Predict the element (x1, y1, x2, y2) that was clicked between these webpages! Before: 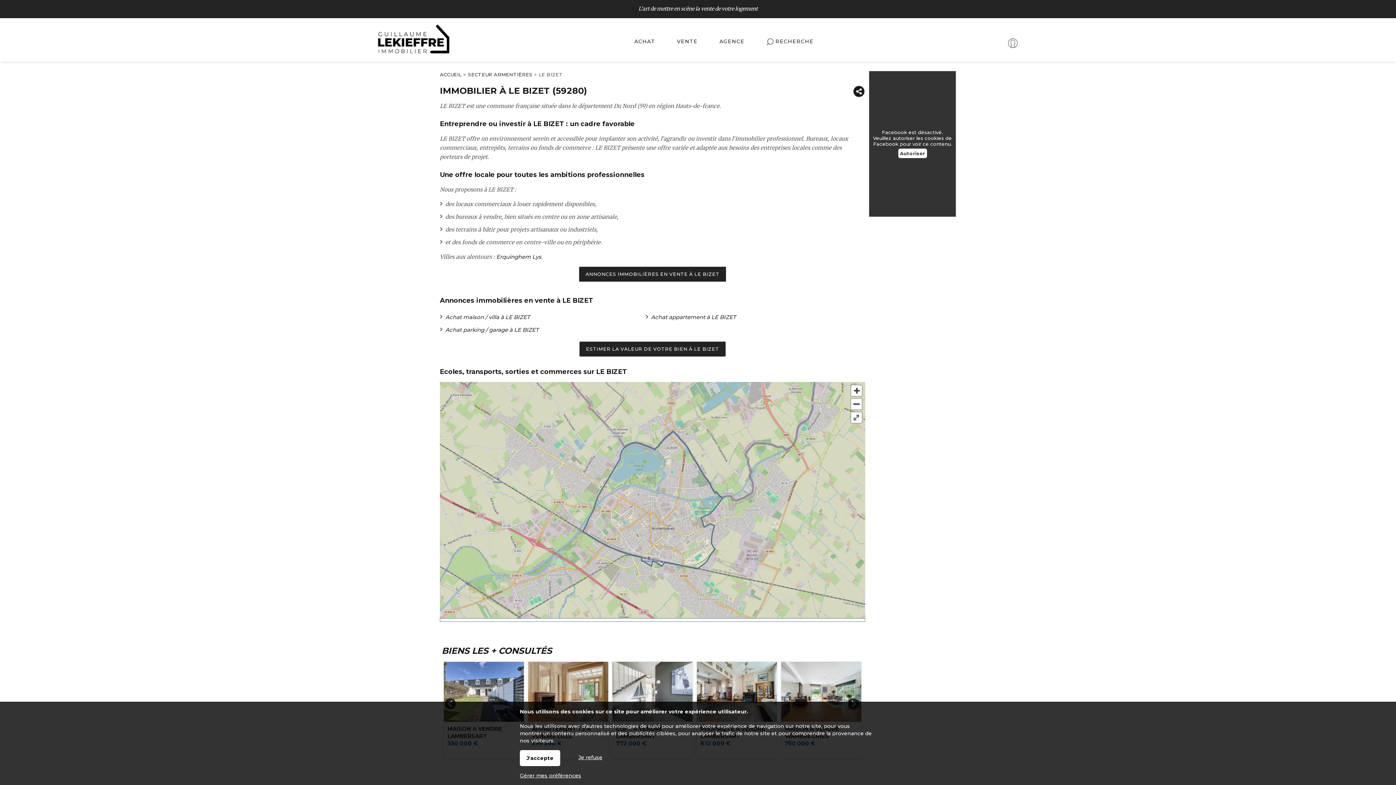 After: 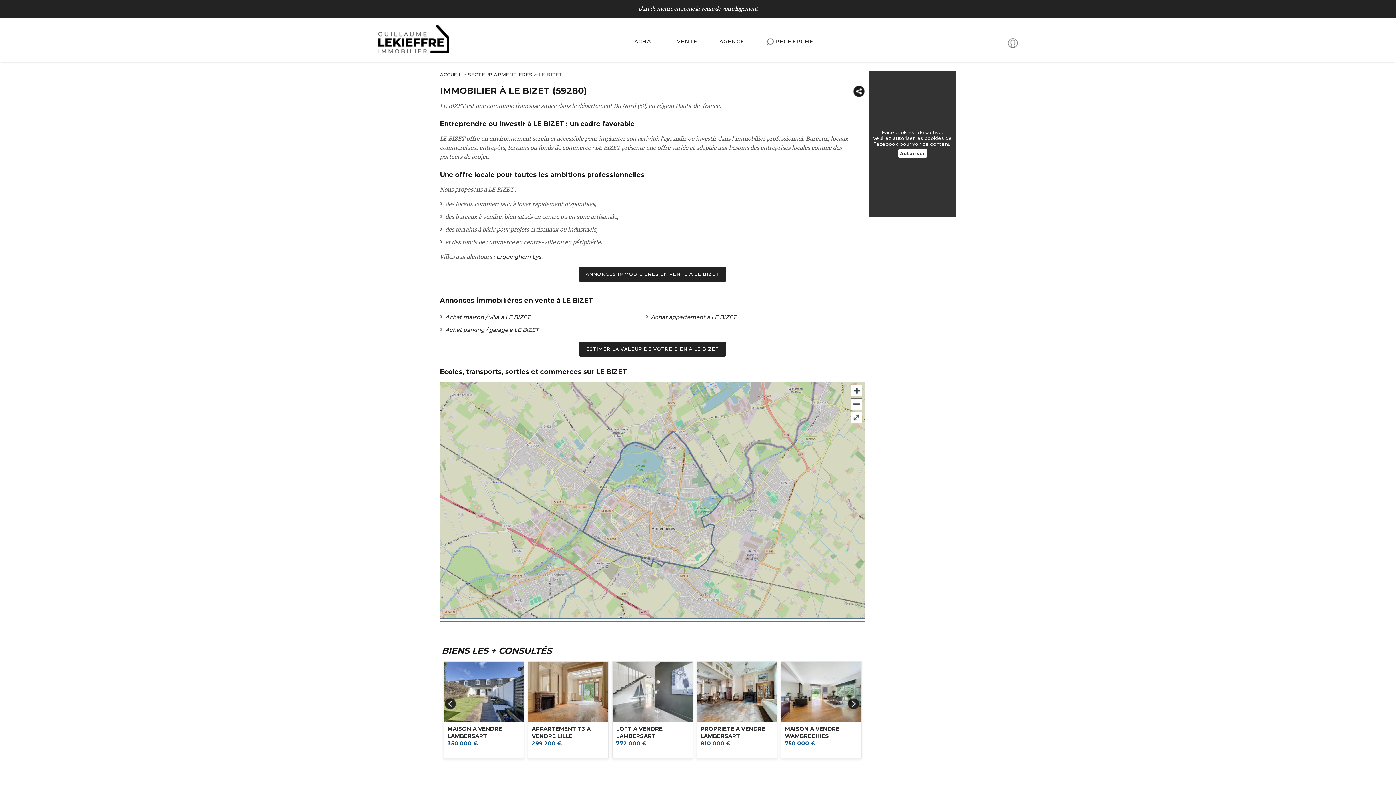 Action: label: Je refuse bbox: (578, 751, 602, 761)